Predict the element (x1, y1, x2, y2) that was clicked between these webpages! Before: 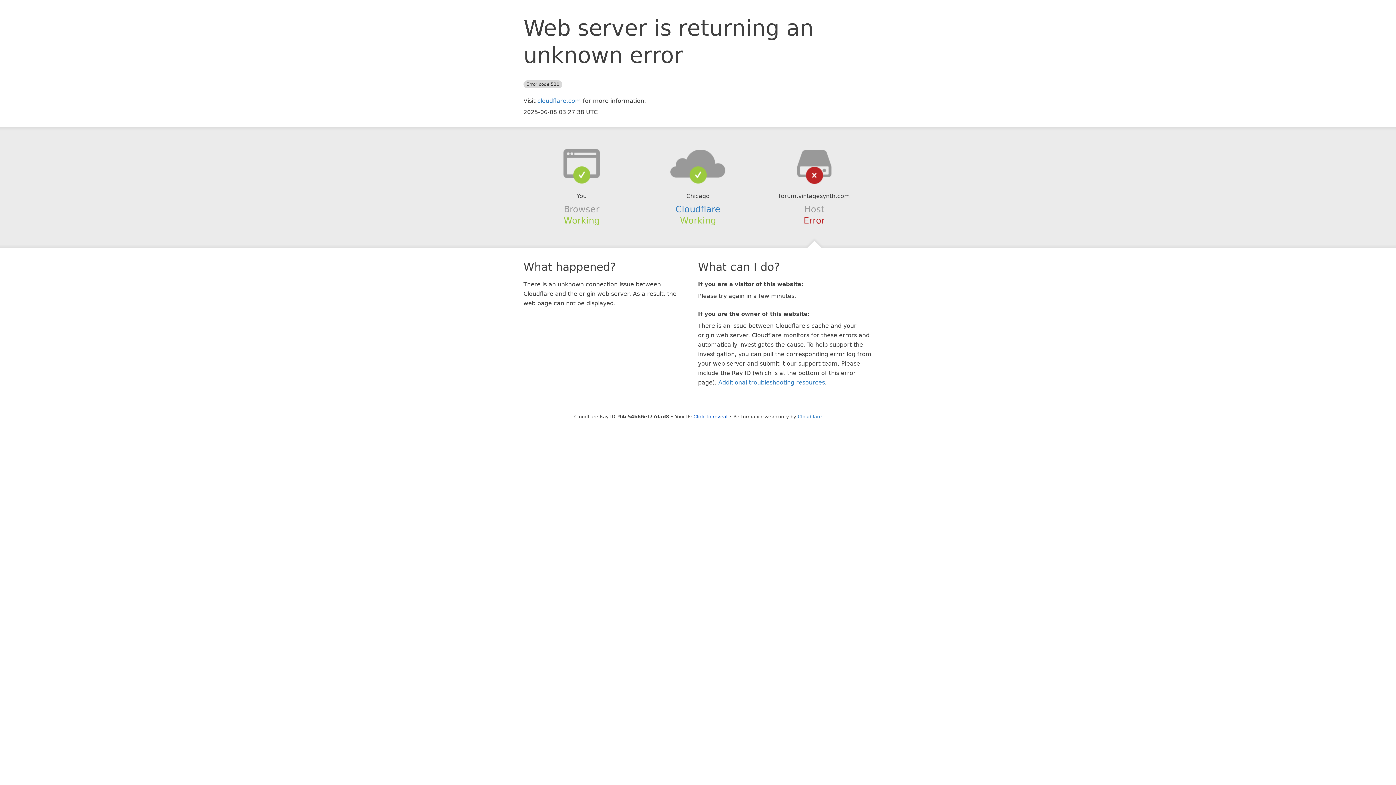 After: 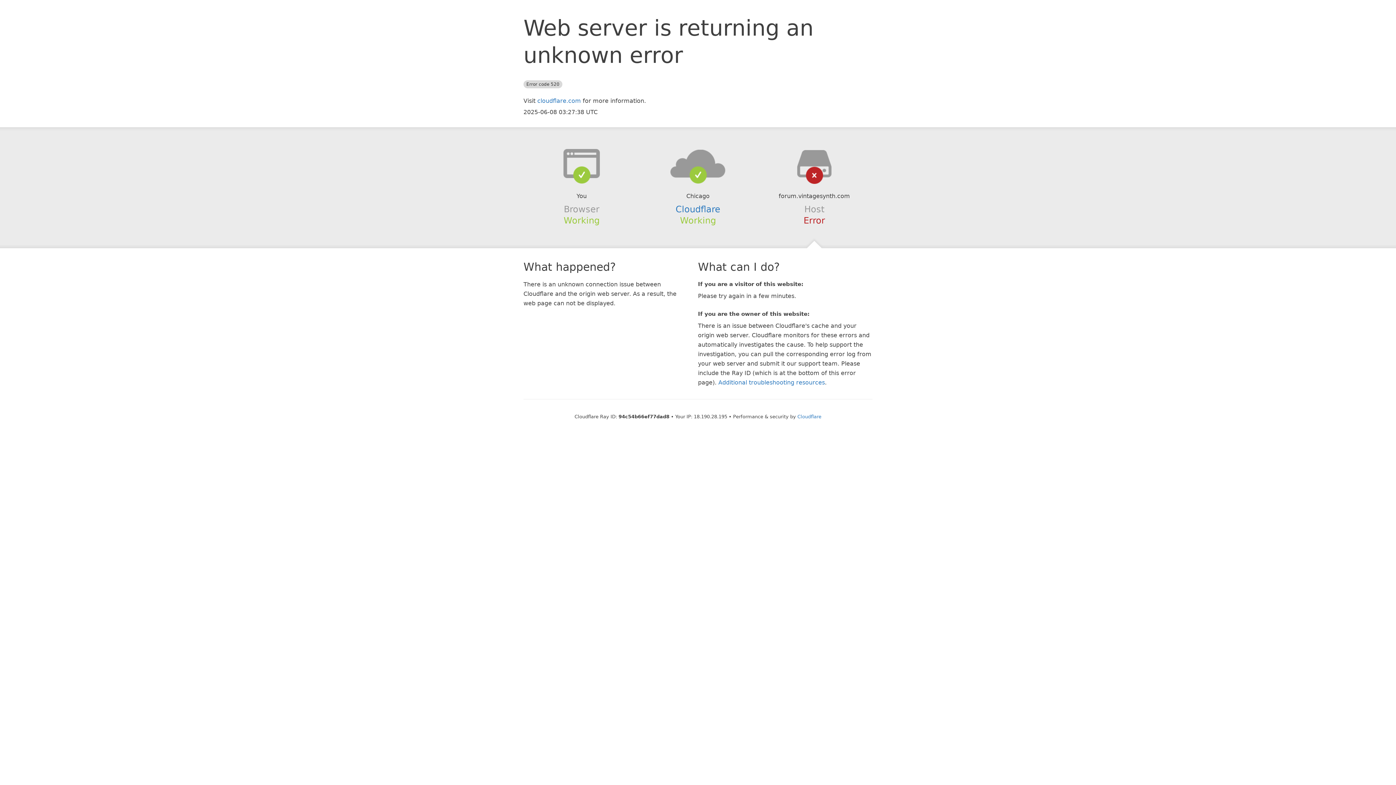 Action: label: Click to reveal bbox: (693, 414, 727, 419)